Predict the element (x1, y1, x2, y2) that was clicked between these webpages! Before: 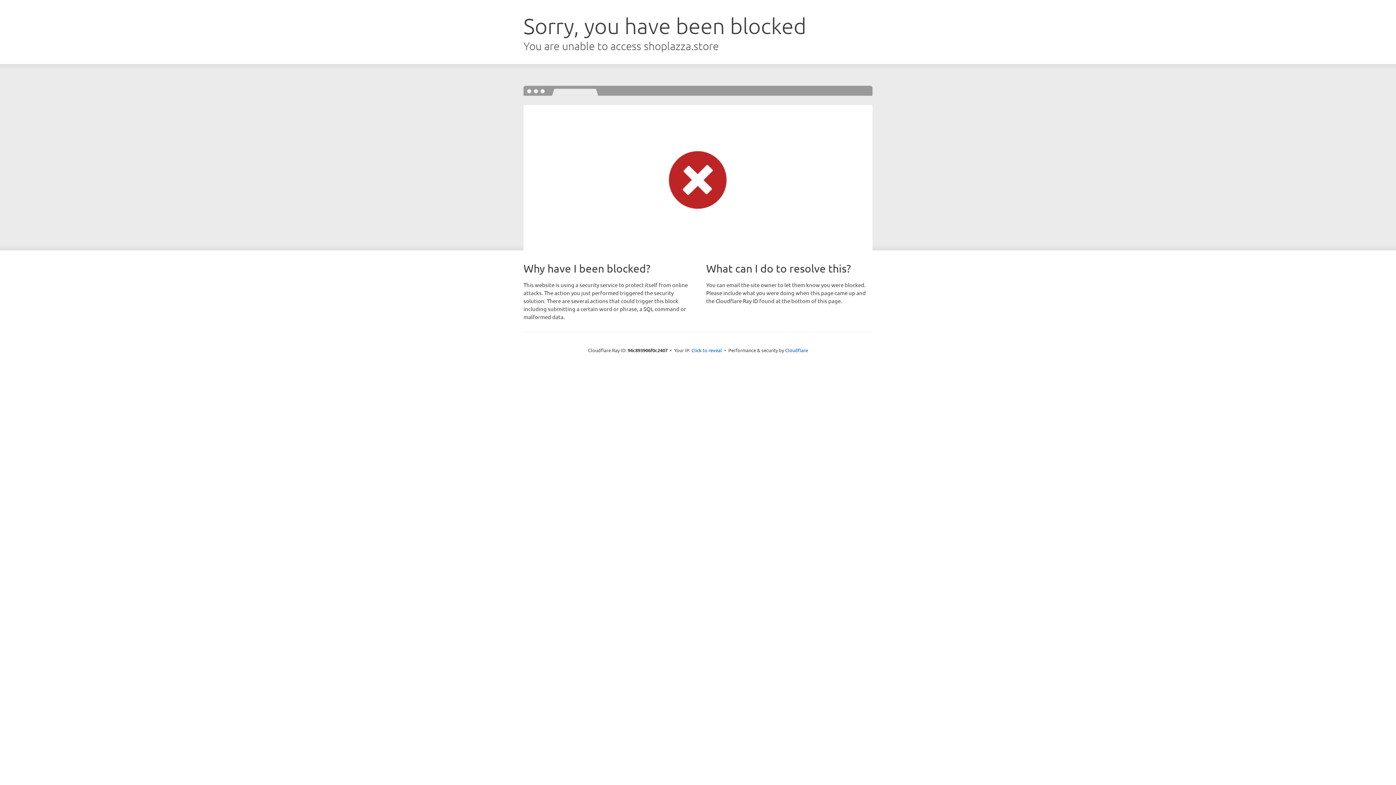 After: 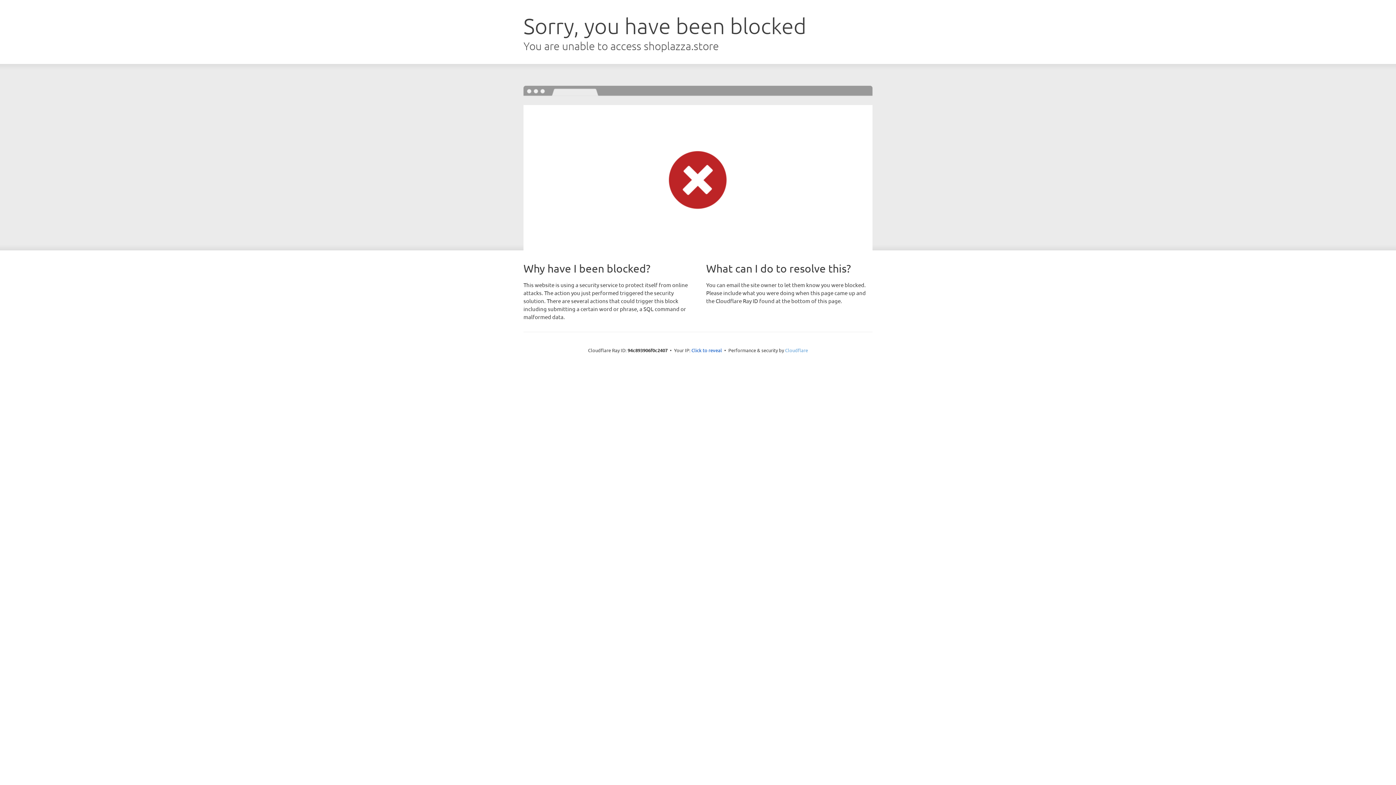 Action: label: Cloudflare bbox: (785, 347, 808, 353)